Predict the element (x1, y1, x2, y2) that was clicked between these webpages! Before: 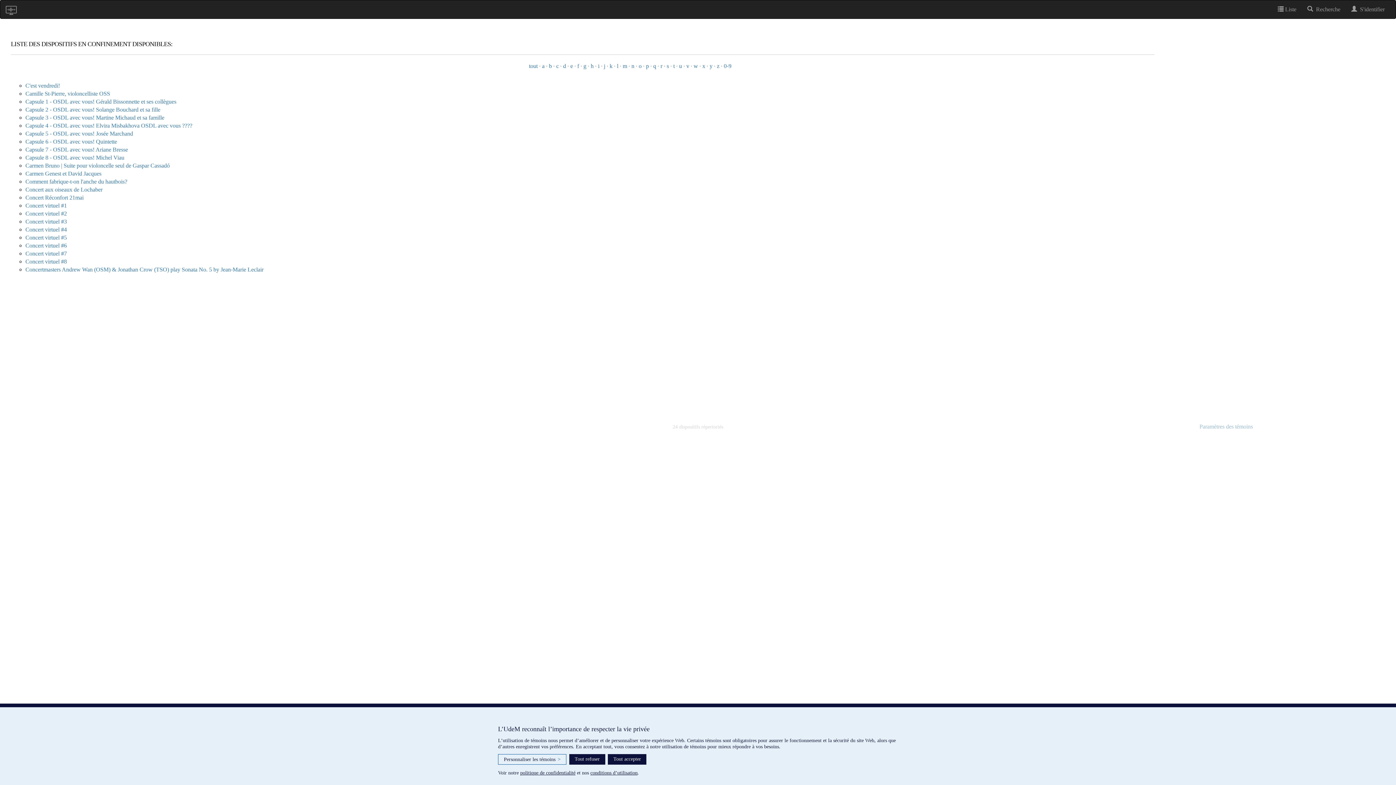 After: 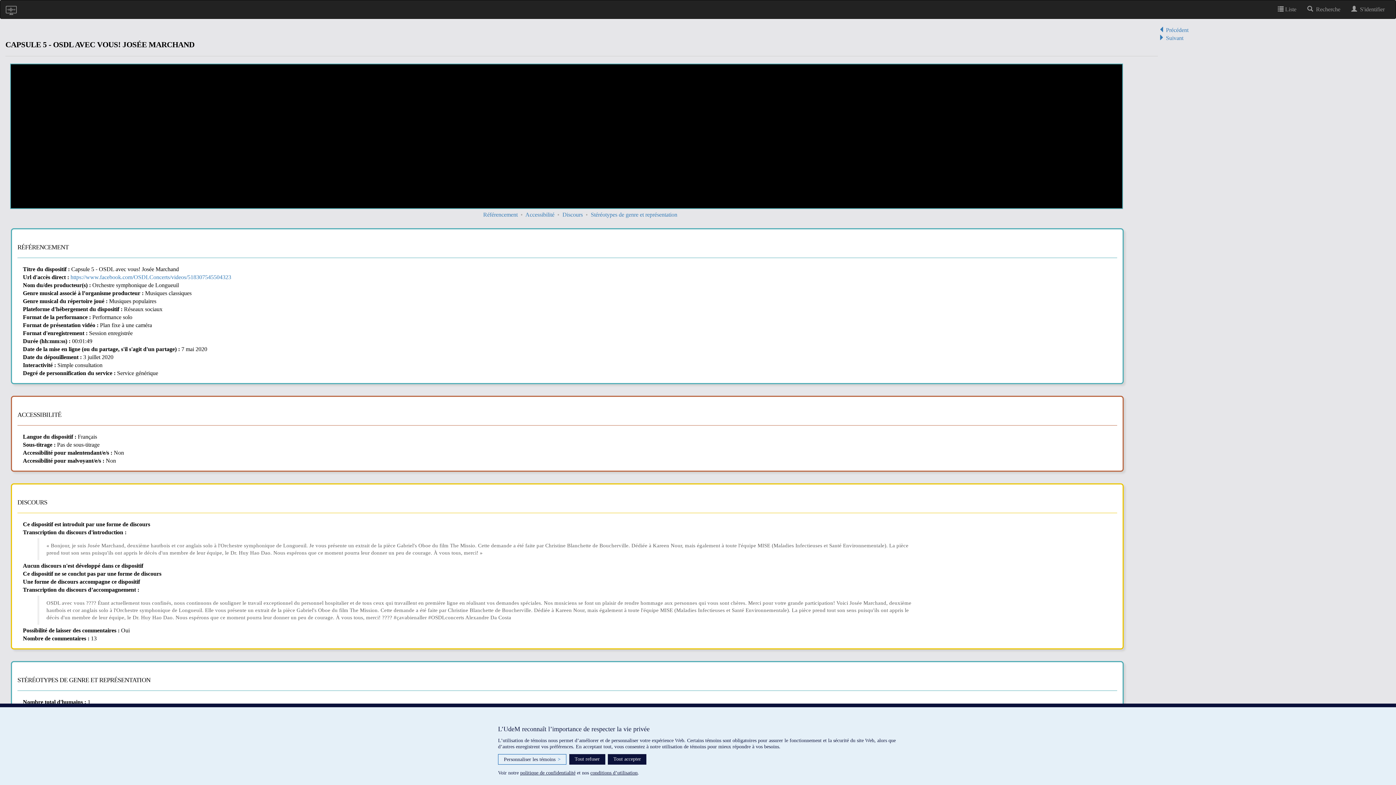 Action: bbox: (25, 130, 133, 136) label: Capsule 5 - OSDL avec vous! Josée Marchand